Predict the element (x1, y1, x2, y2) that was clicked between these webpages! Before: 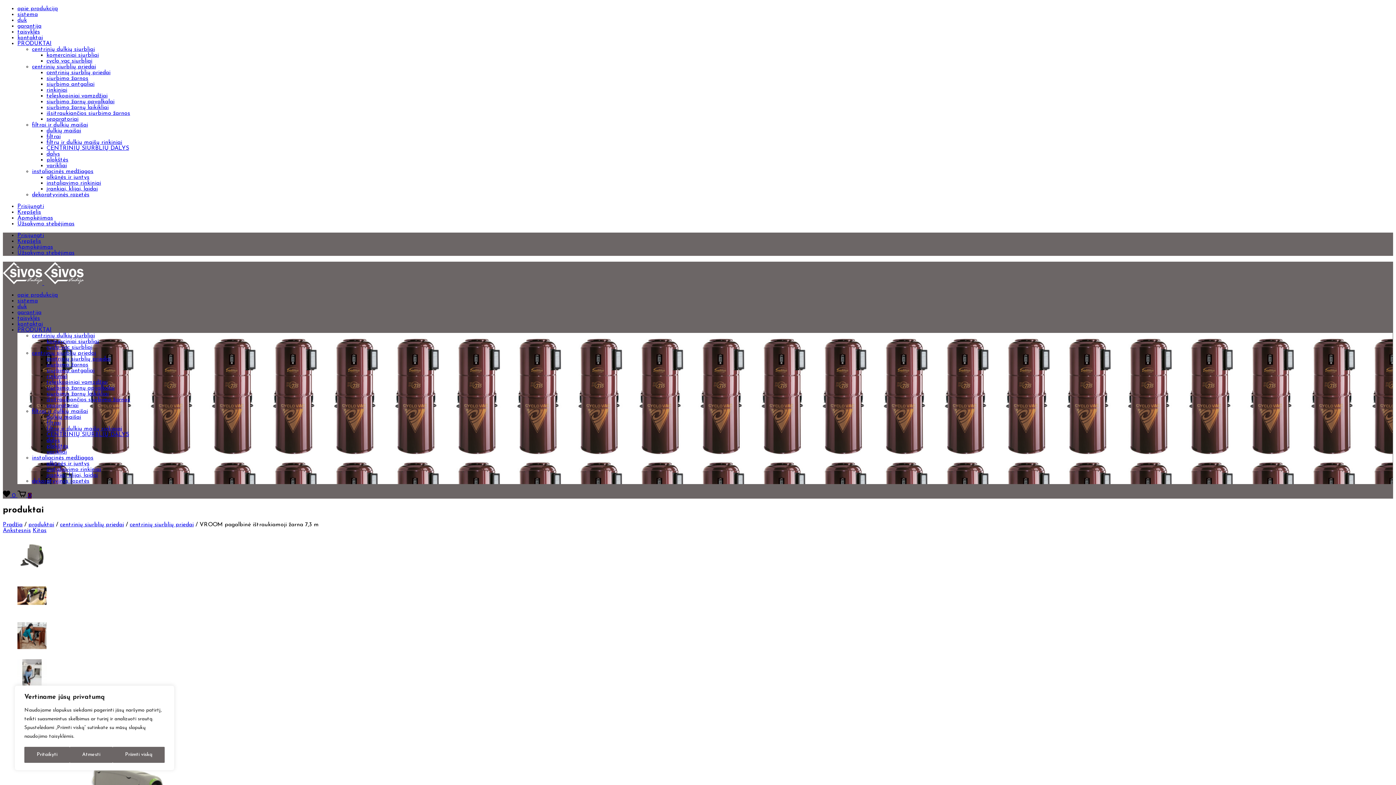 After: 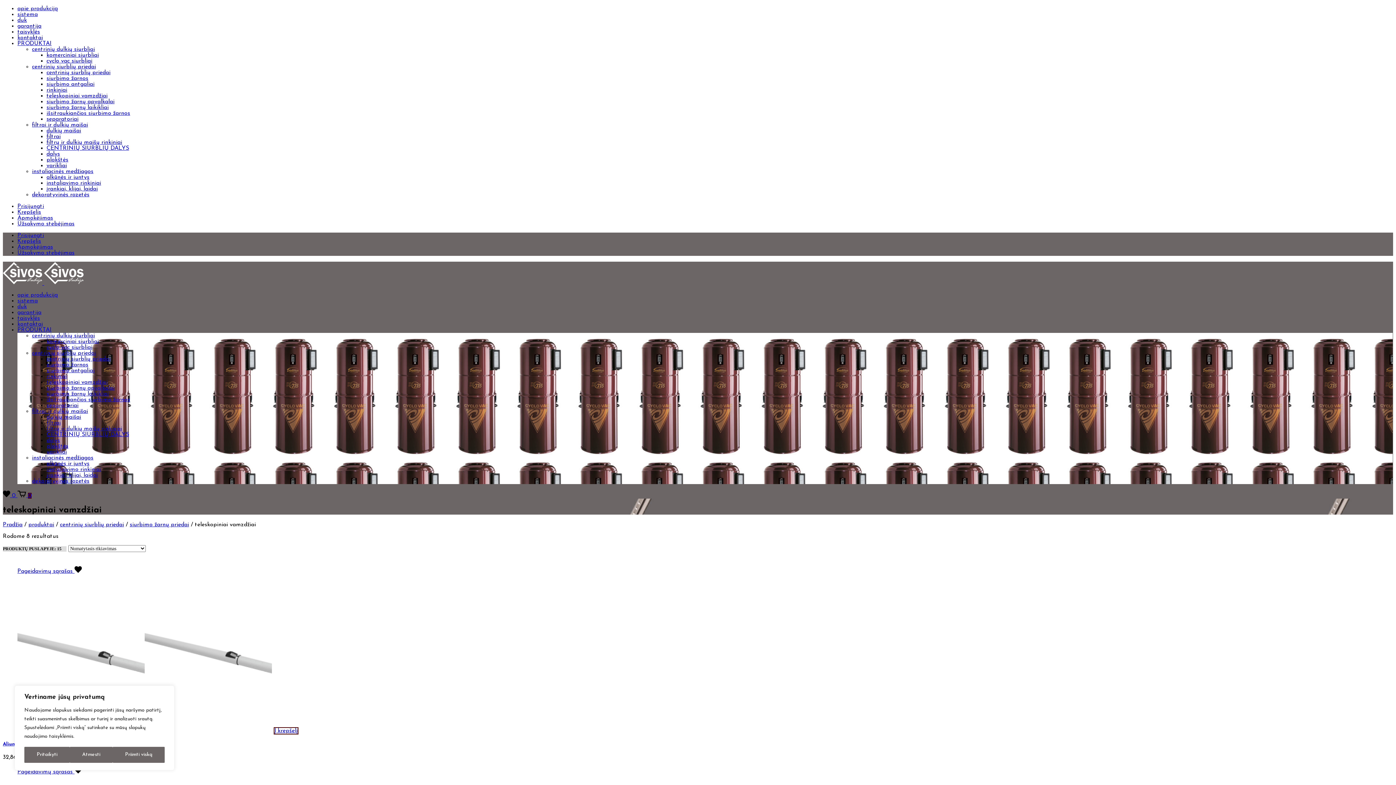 Action: label: teleskopiniai vamzdžiai bbox: (46, 379, 107, 385)